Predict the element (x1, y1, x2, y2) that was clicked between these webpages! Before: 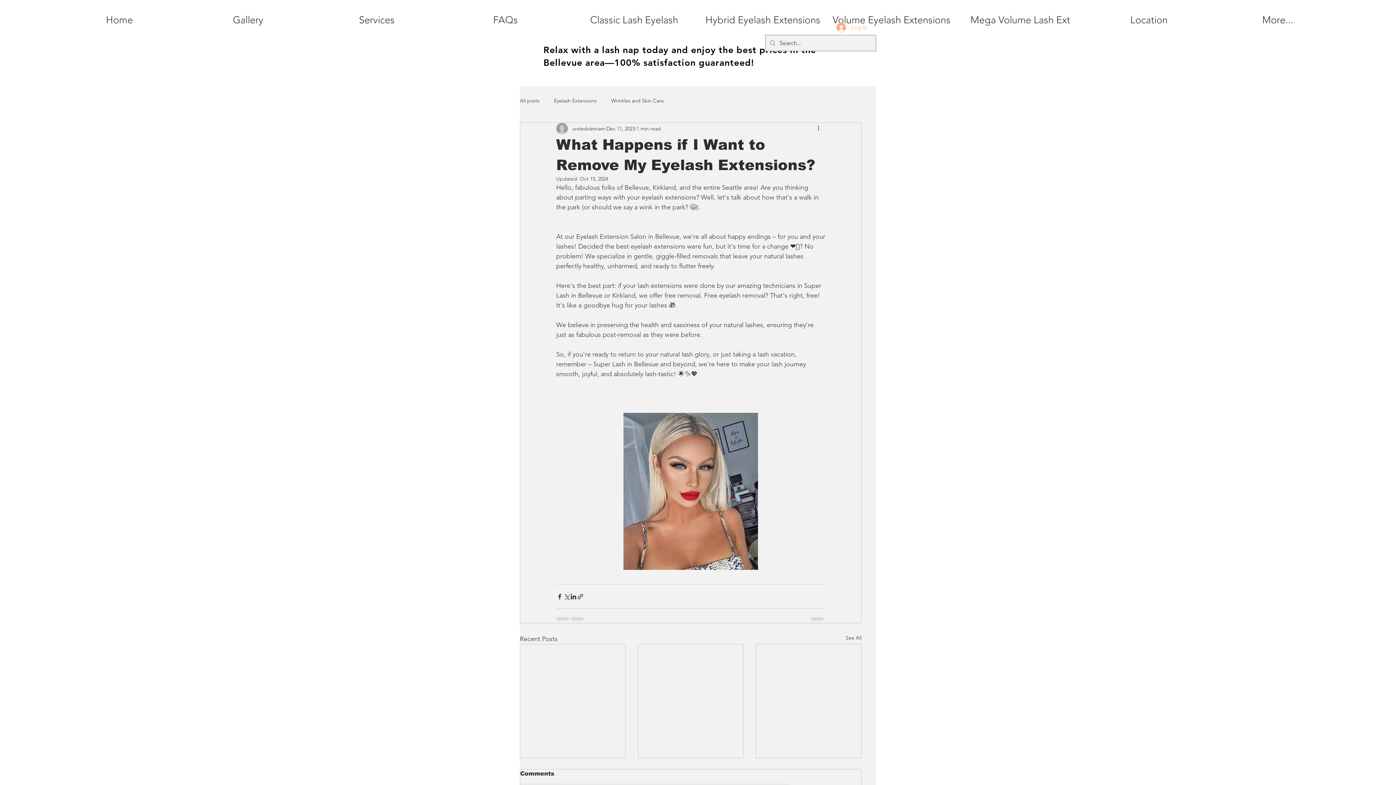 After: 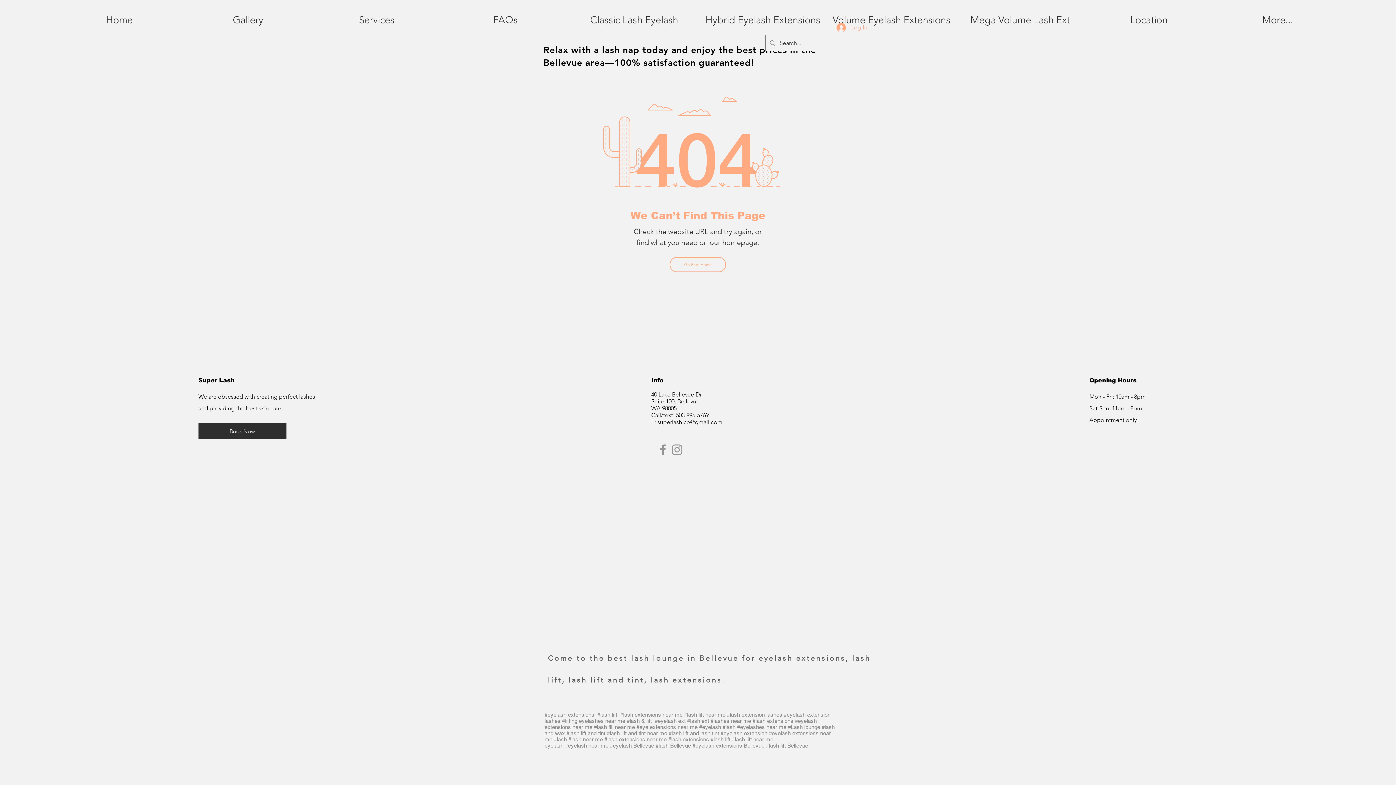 Action: bbox: (520, 97, 539, 104) label: All posts